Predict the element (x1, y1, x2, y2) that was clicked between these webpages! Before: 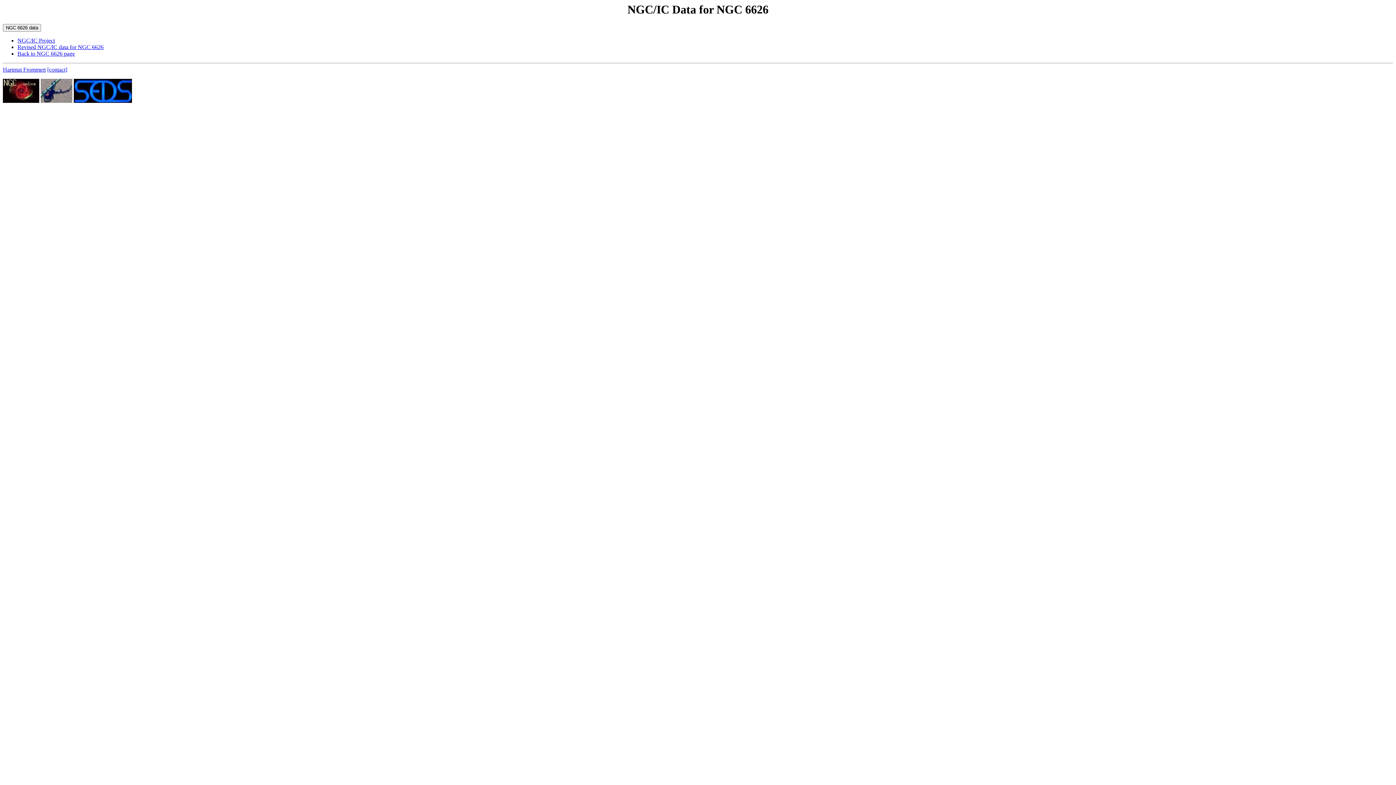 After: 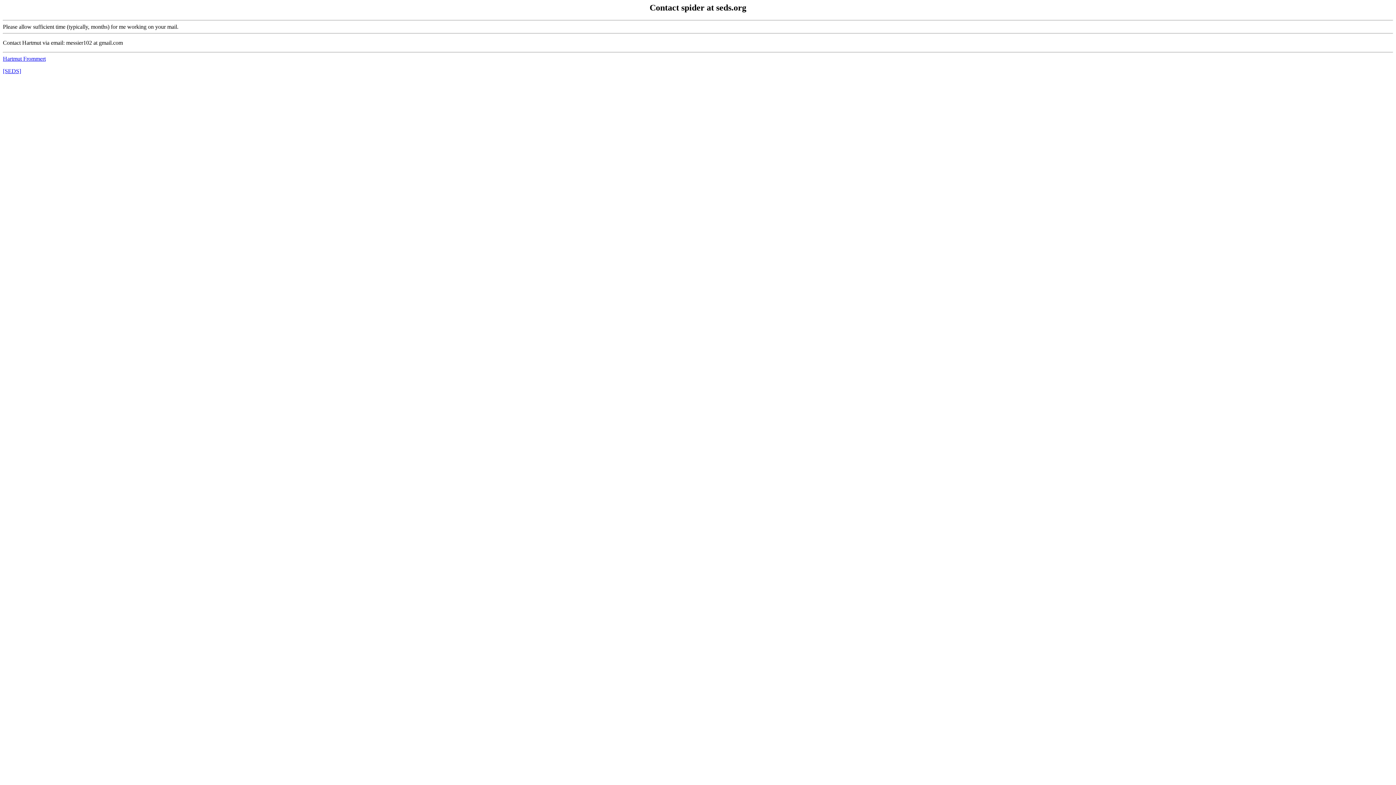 Action: bbox: (47, 66, 67, 72) label: [contact]